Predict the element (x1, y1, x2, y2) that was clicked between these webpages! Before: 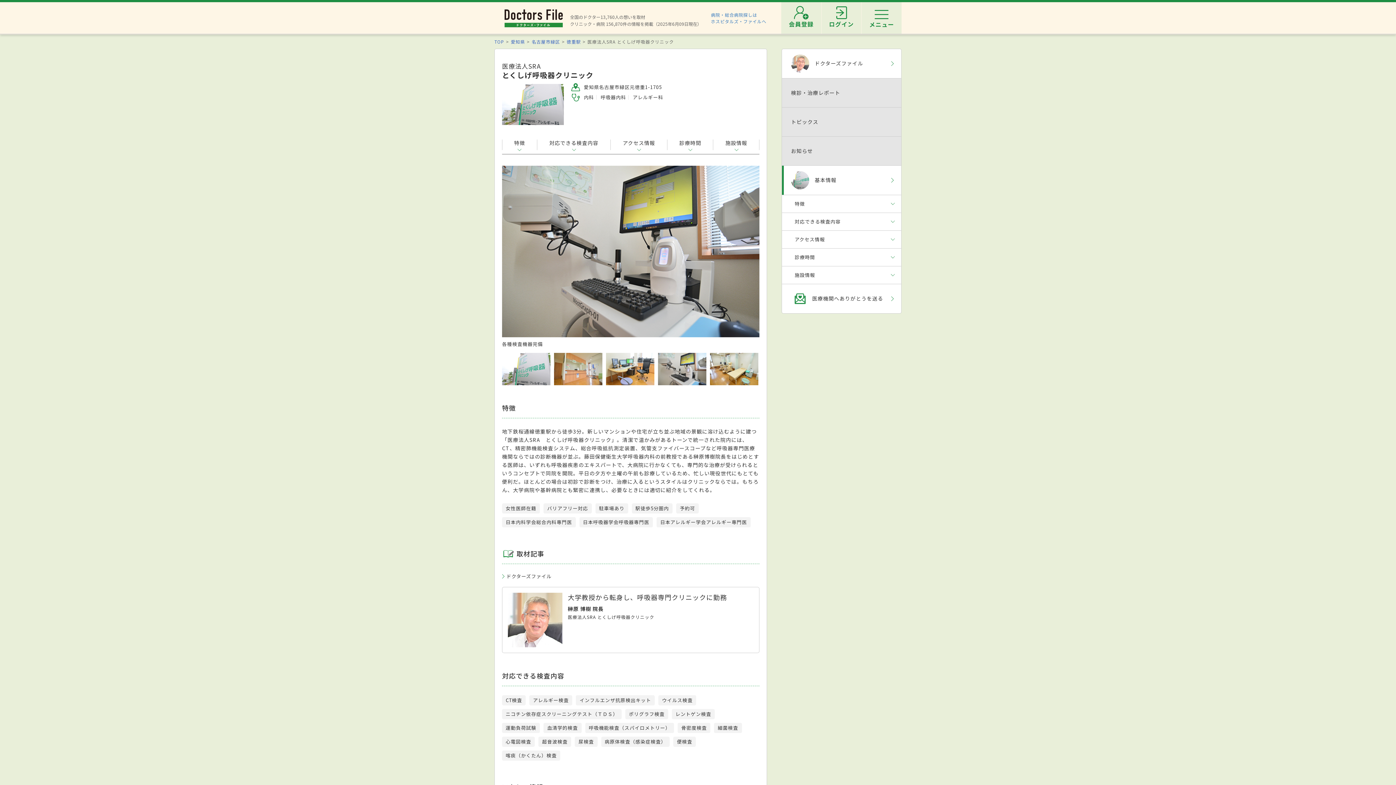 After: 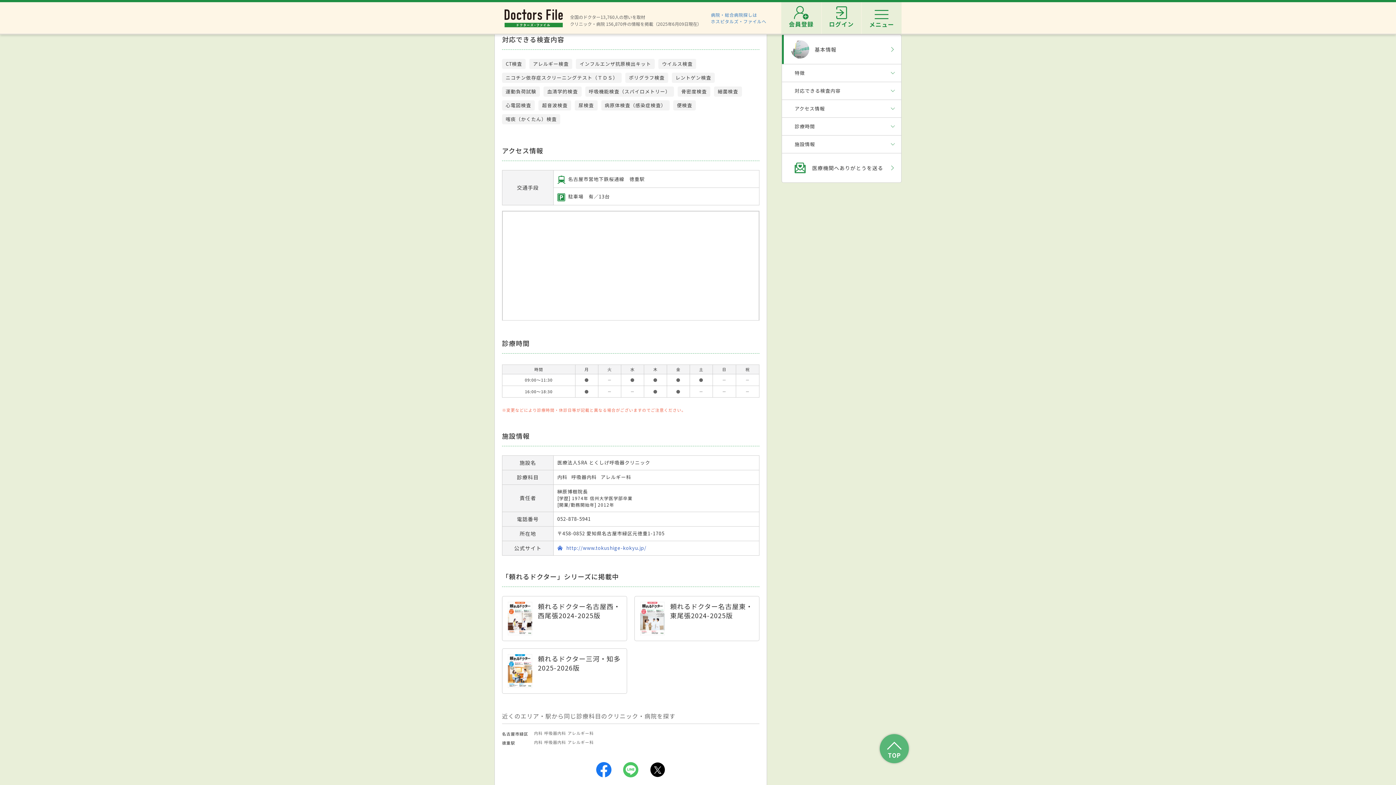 Action: label: 対応できる検査内容 bbox: (537, 136, 610, 153)